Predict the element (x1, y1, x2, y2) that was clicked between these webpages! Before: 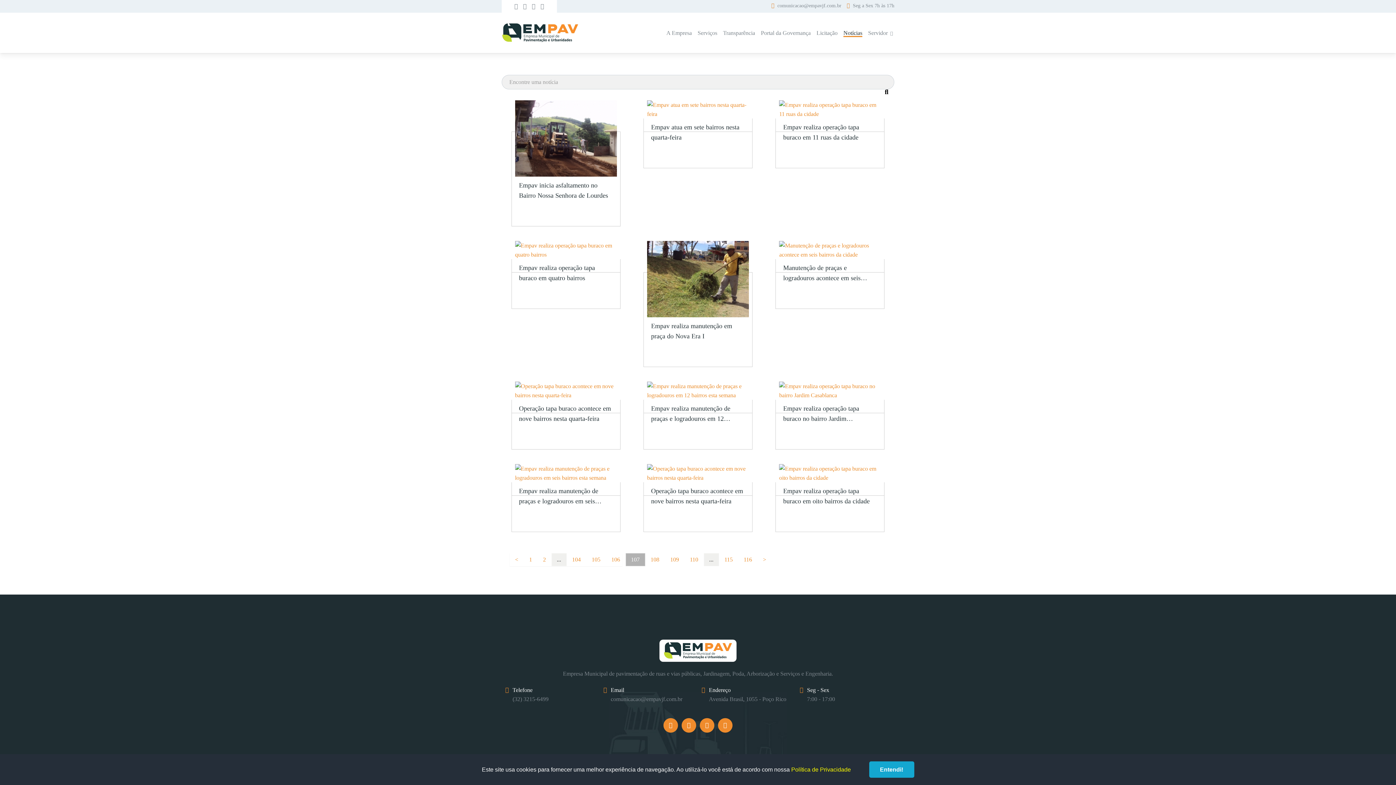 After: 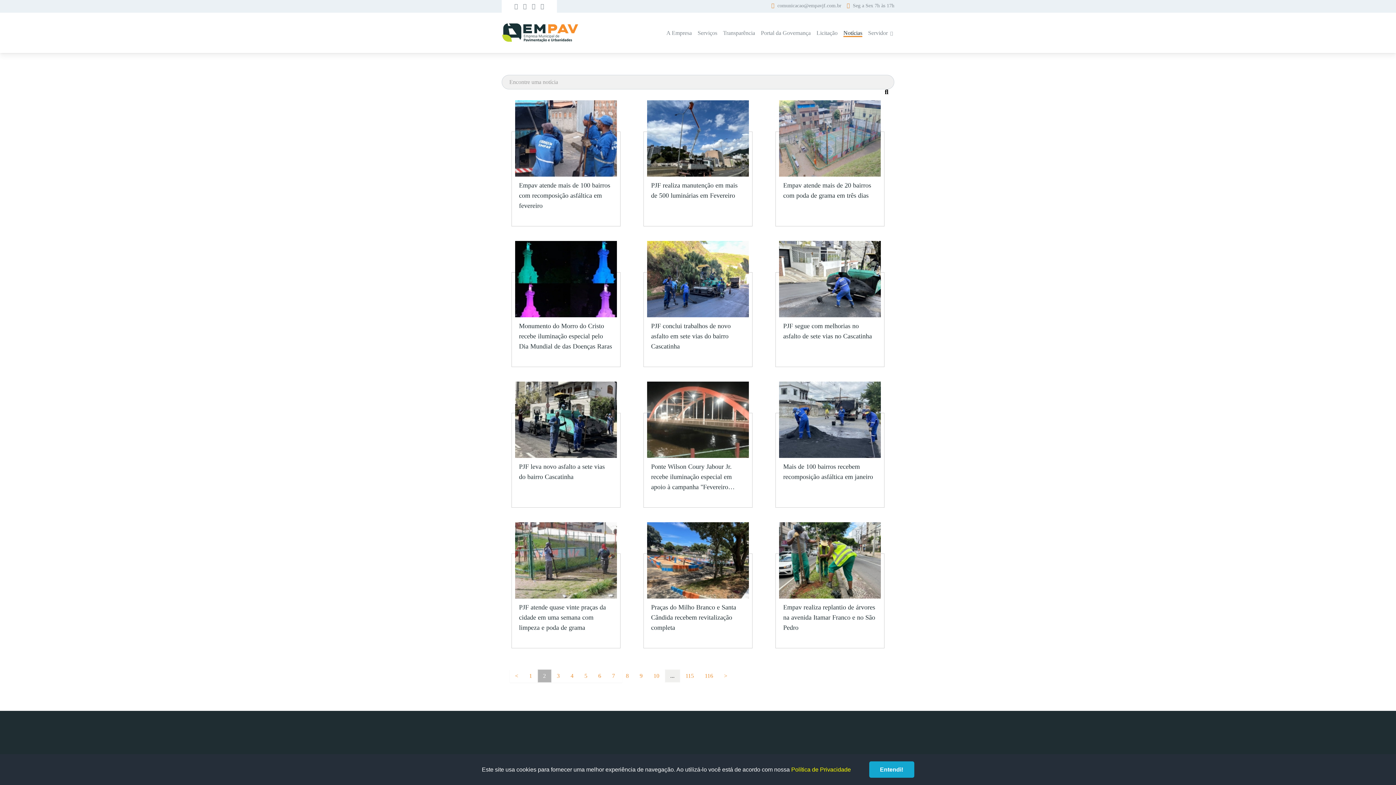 Action: bbox: (537, 553, 551, 566) label: 2